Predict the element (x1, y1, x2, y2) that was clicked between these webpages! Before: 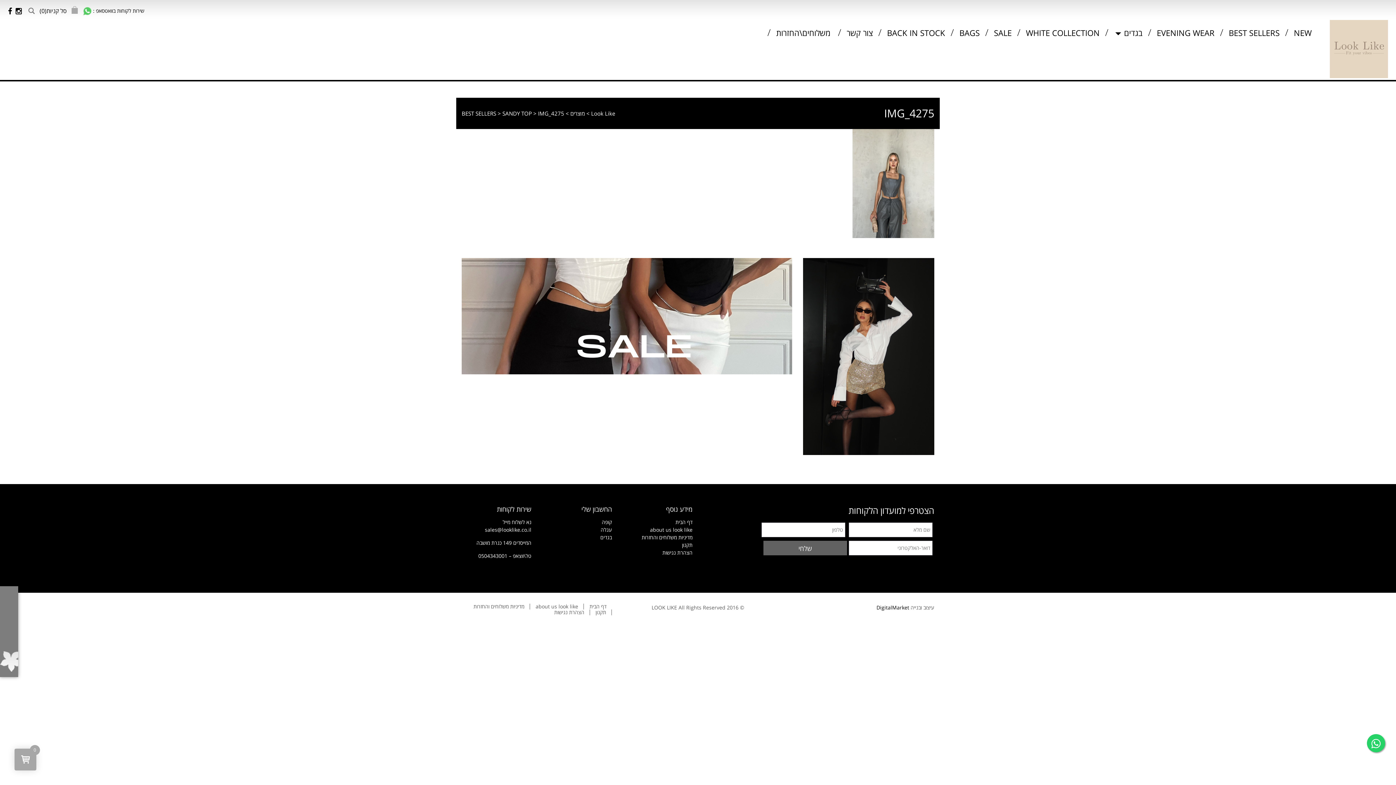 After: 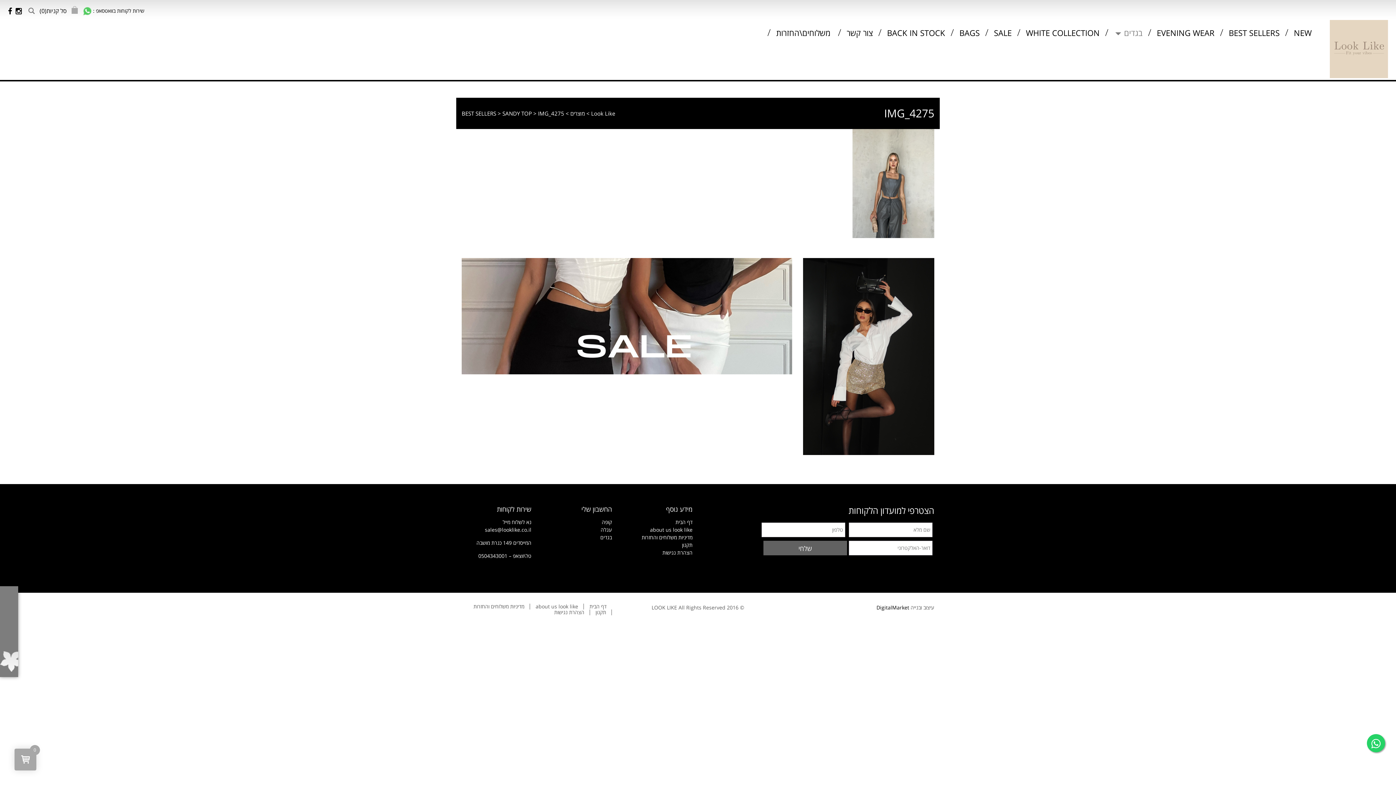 Action: label: בגדים  bbox: (1110, 29, 1148, 36)